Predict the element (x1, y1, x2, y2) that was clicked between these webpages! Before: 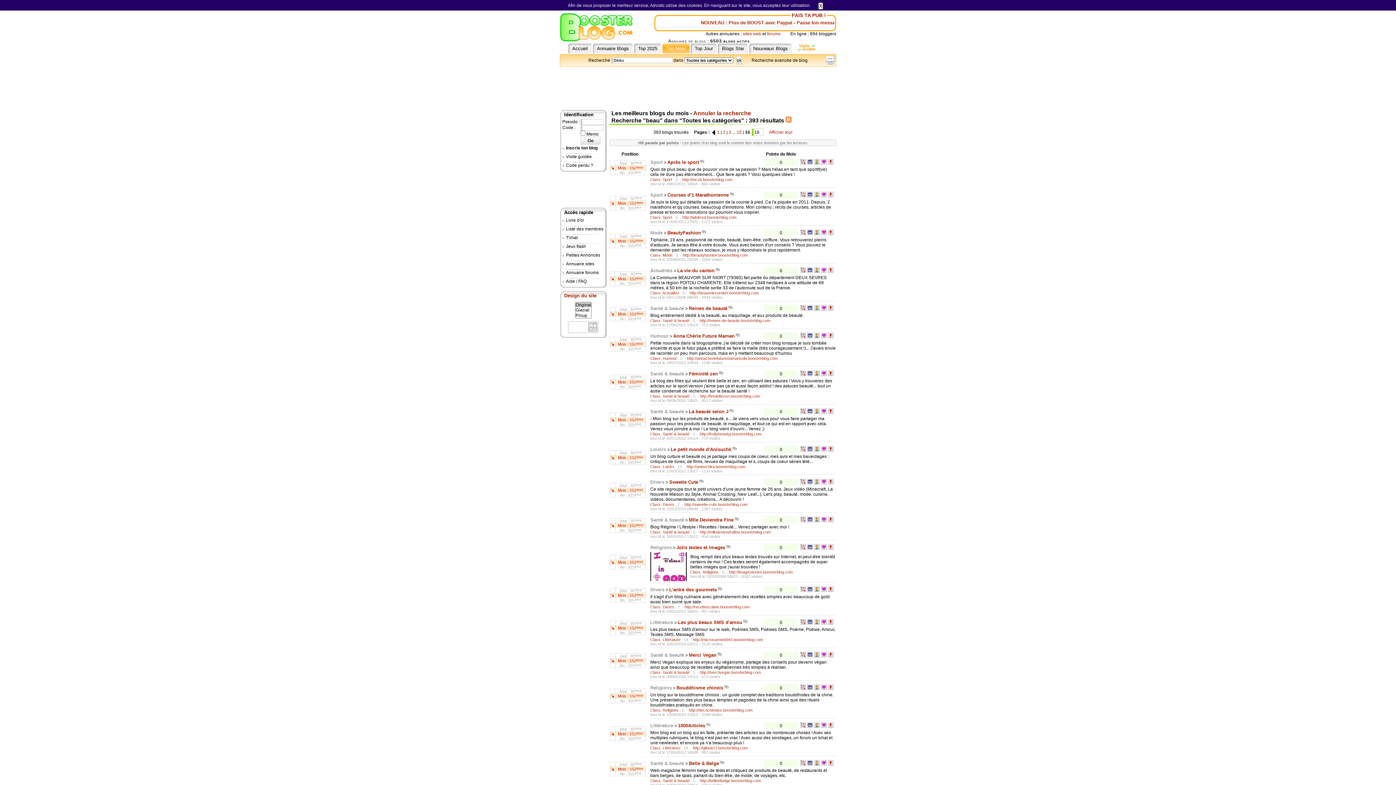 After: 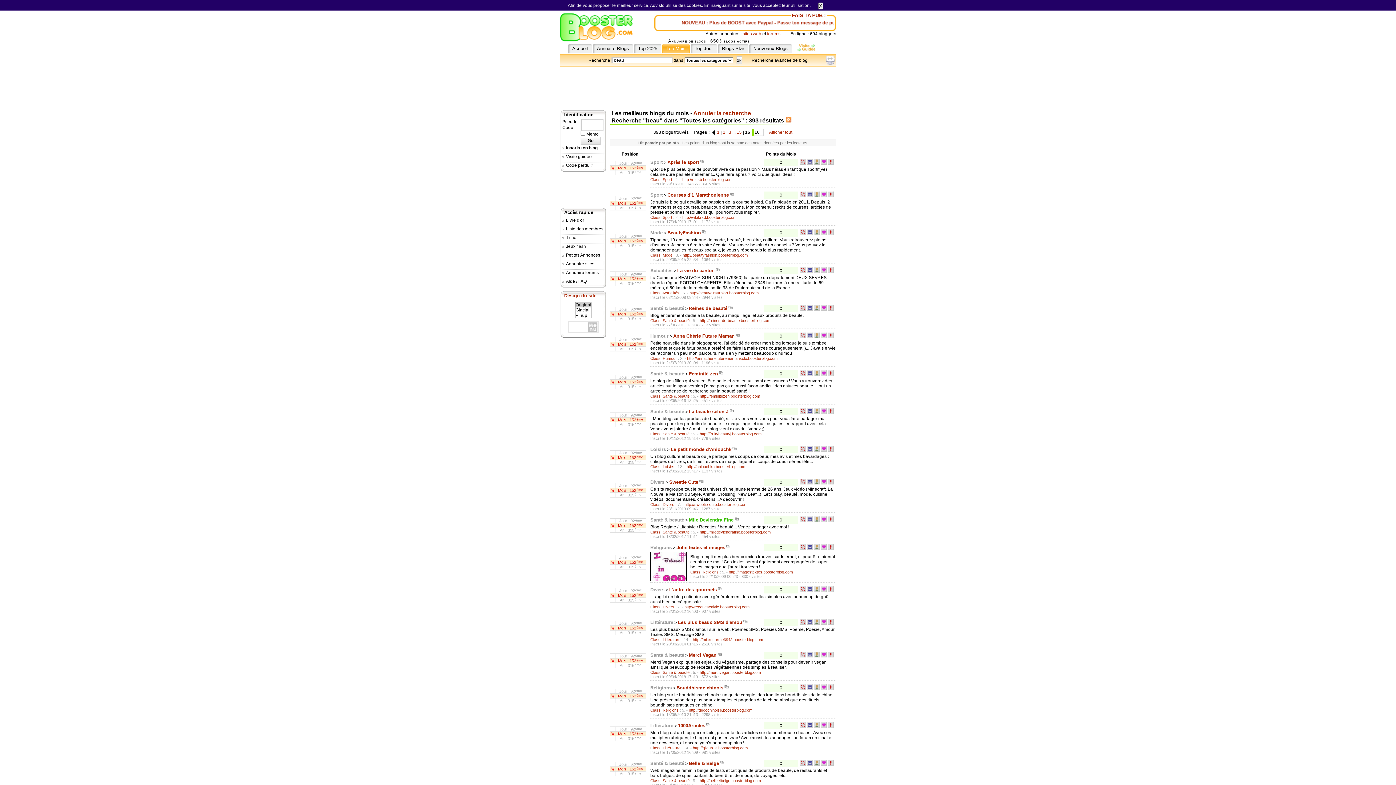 Action: label: Mlle Deviendra Fine bbox: (689, 517, 733, 522)